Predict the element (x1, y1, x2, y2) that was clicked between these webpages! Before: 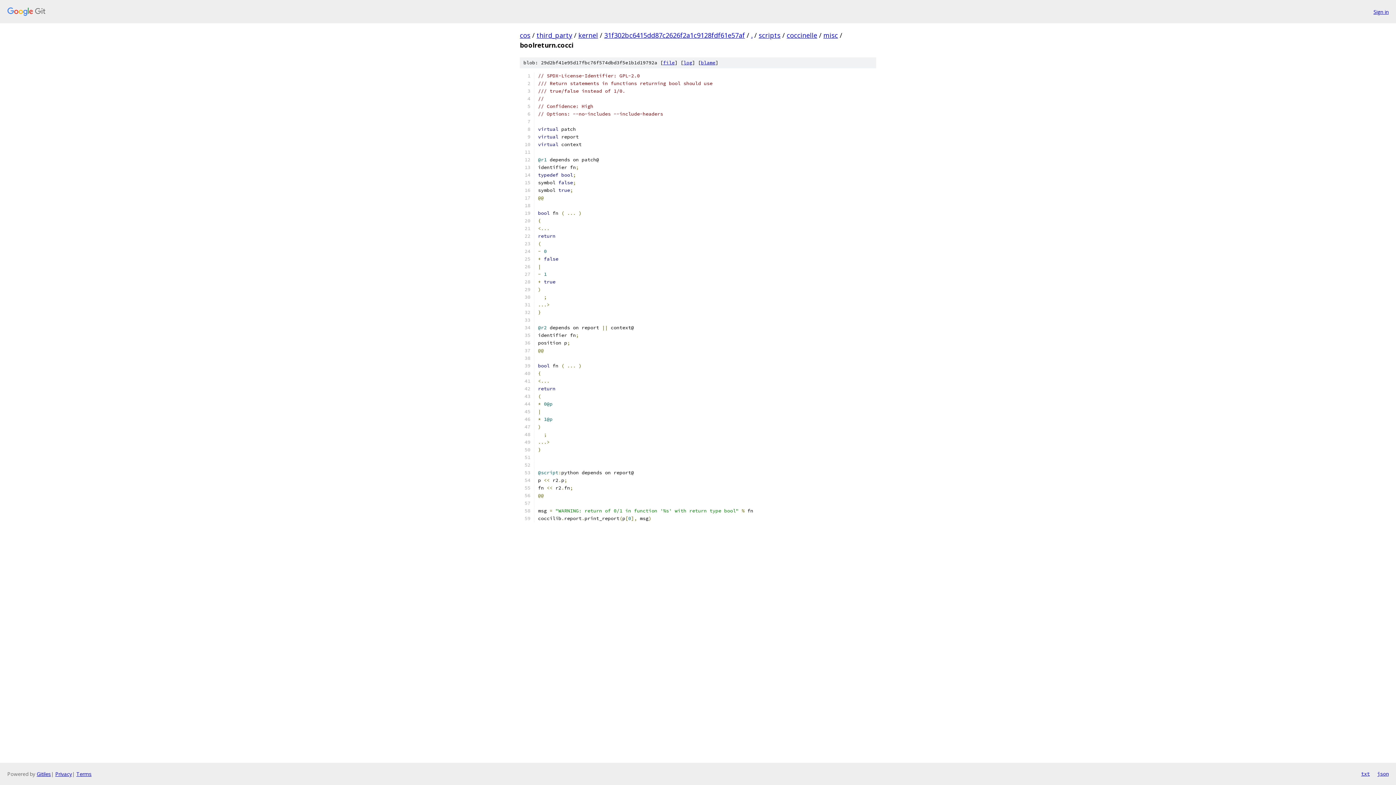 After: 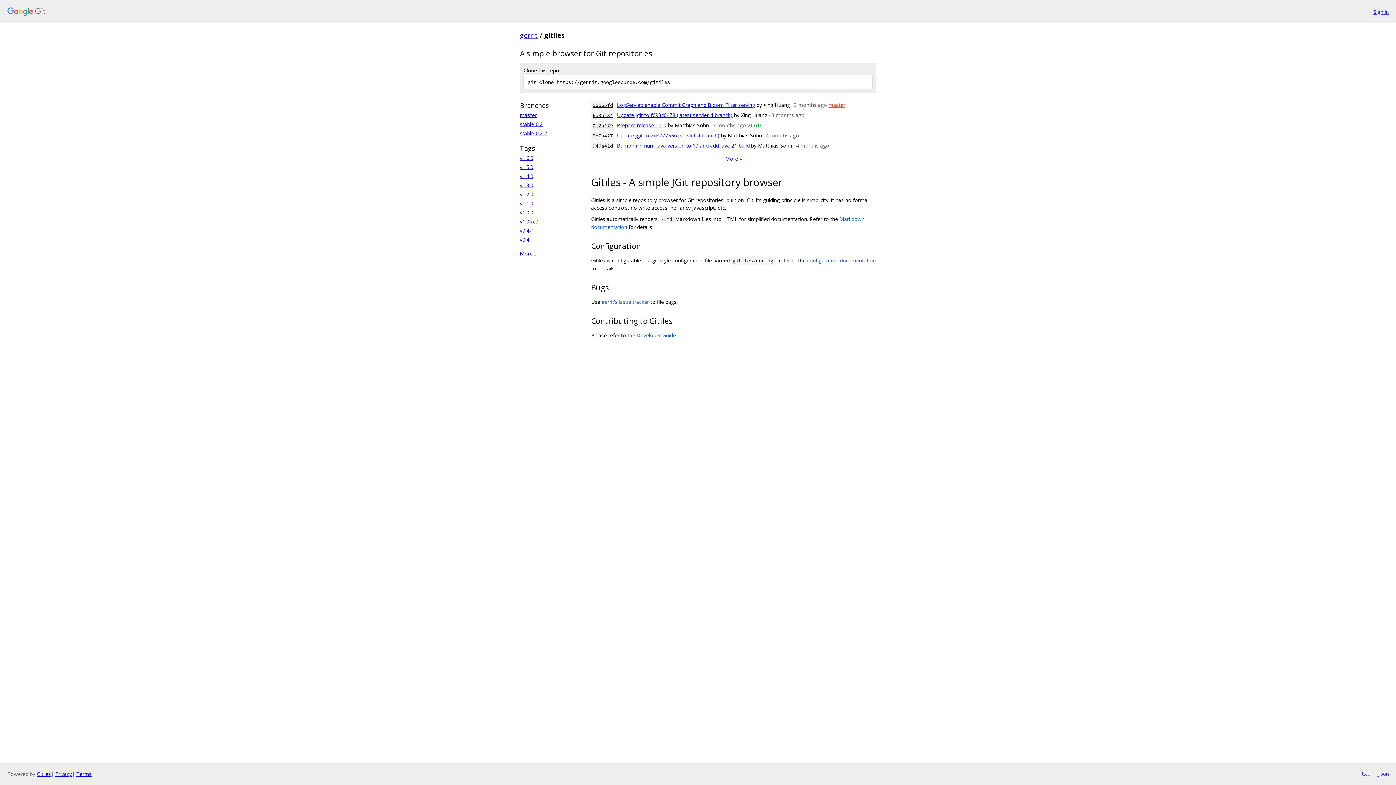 Action: bbox: (36, 770, 50, 777) label: Gitiles